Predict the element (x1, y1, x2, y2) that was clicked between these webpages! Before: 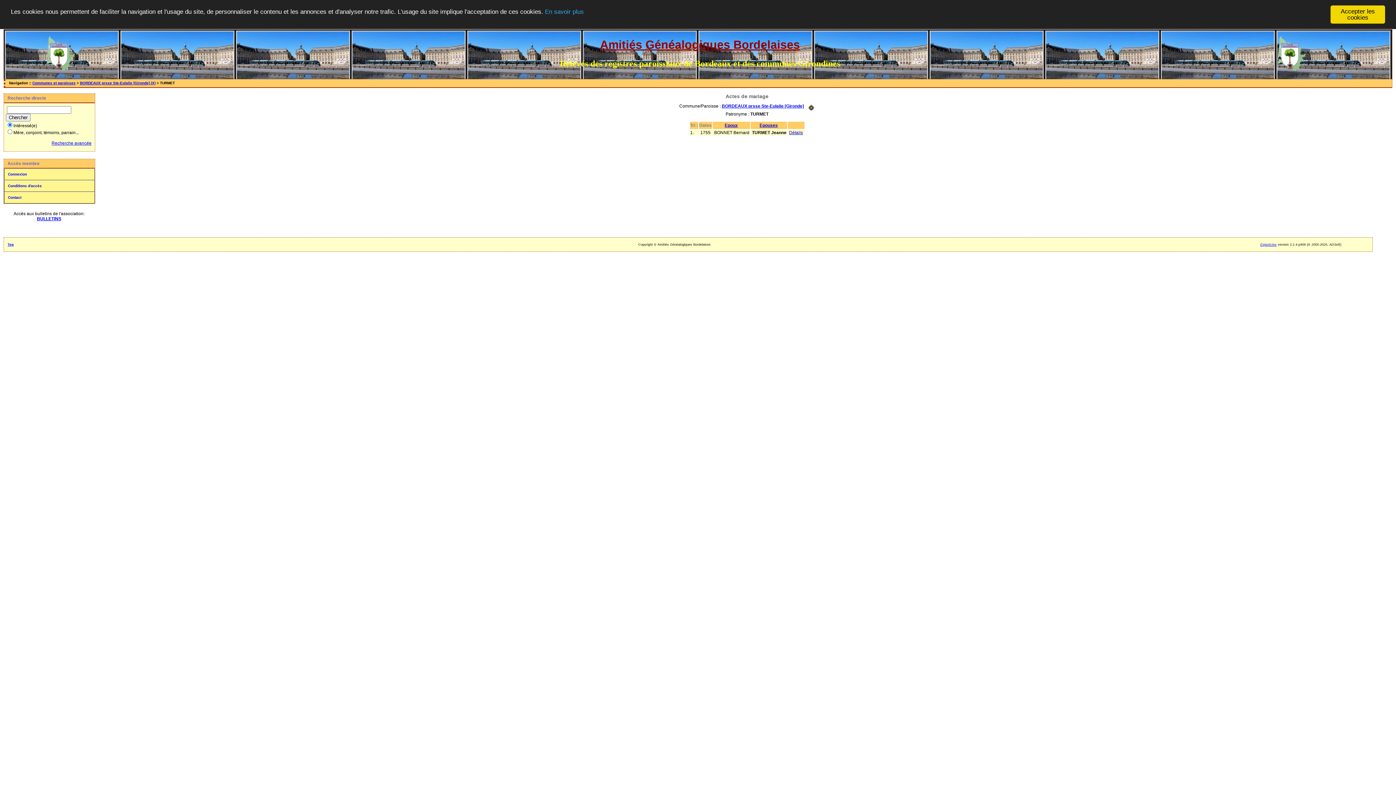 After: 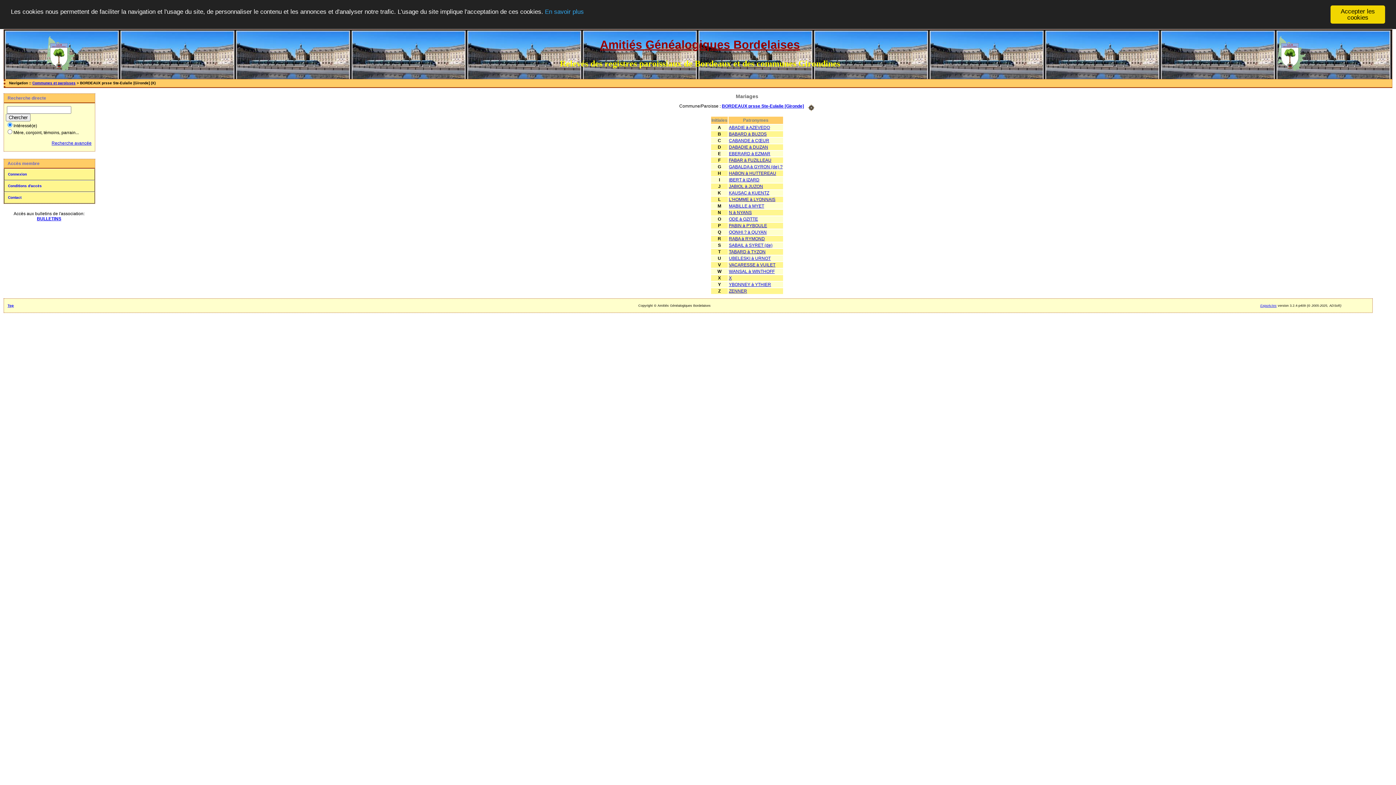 Action: label: BORDEAUX prsse Ste-Eulalie [Gironde] bbox: (722, 103, 804, 108)